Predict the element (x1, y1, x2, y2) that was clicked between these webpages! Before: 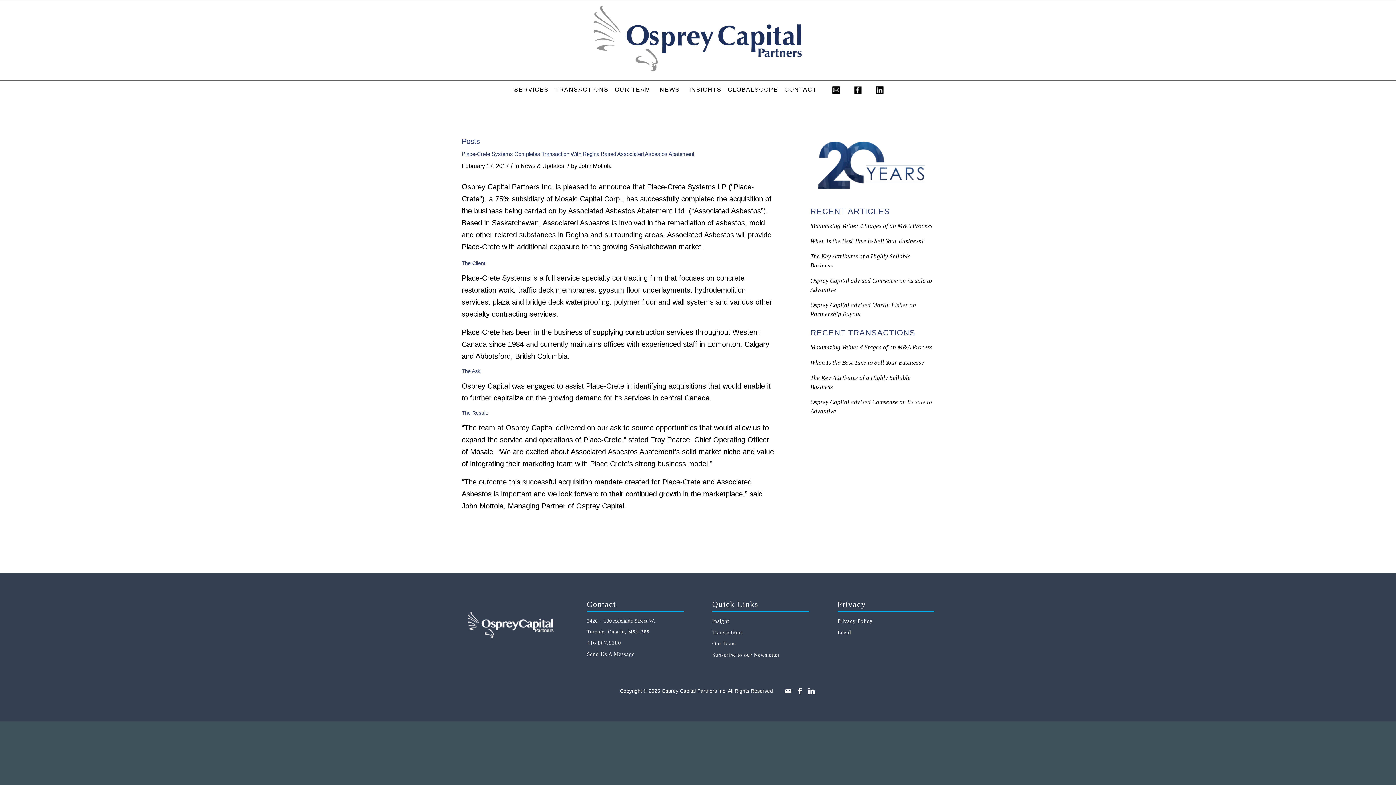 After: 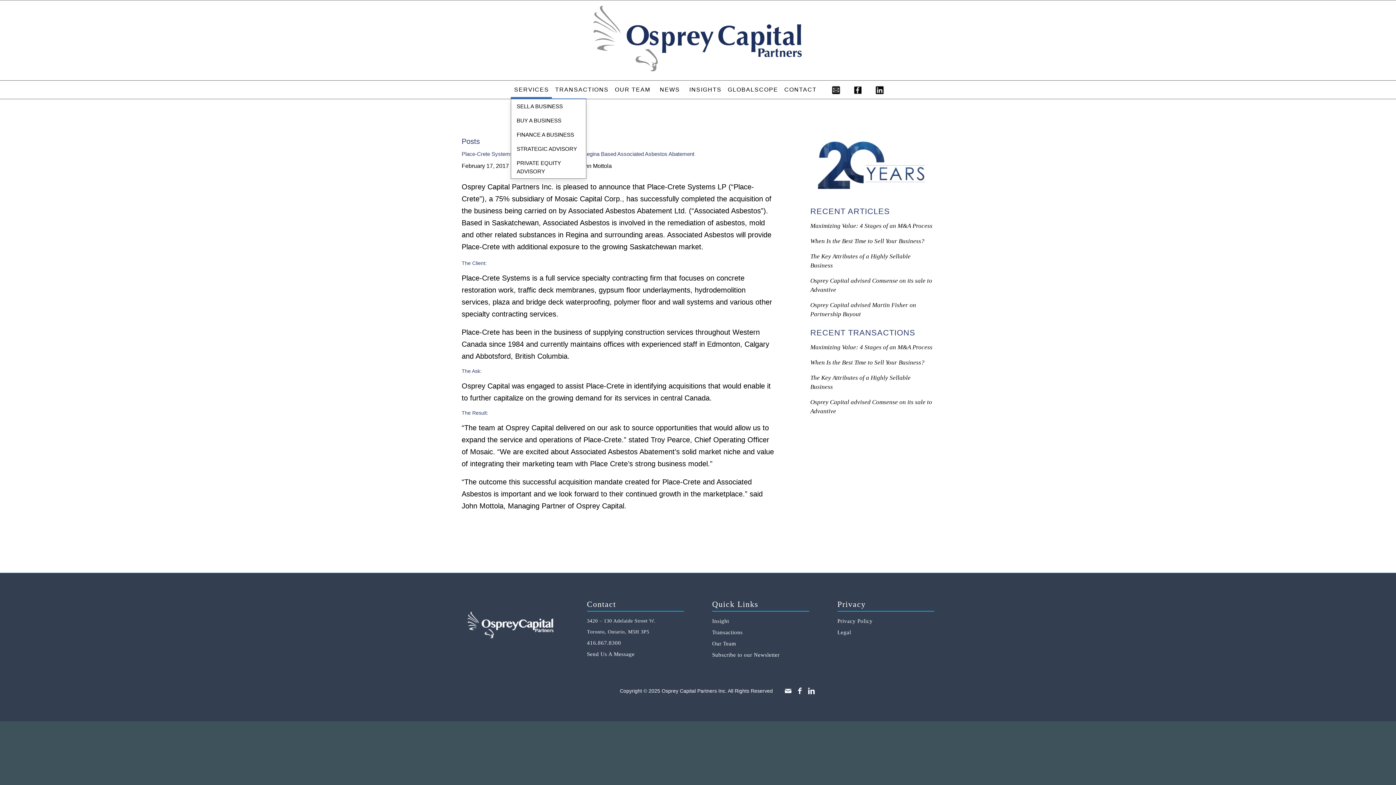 Action: label: SERVICES bbox: (511, 80, 552, 98)